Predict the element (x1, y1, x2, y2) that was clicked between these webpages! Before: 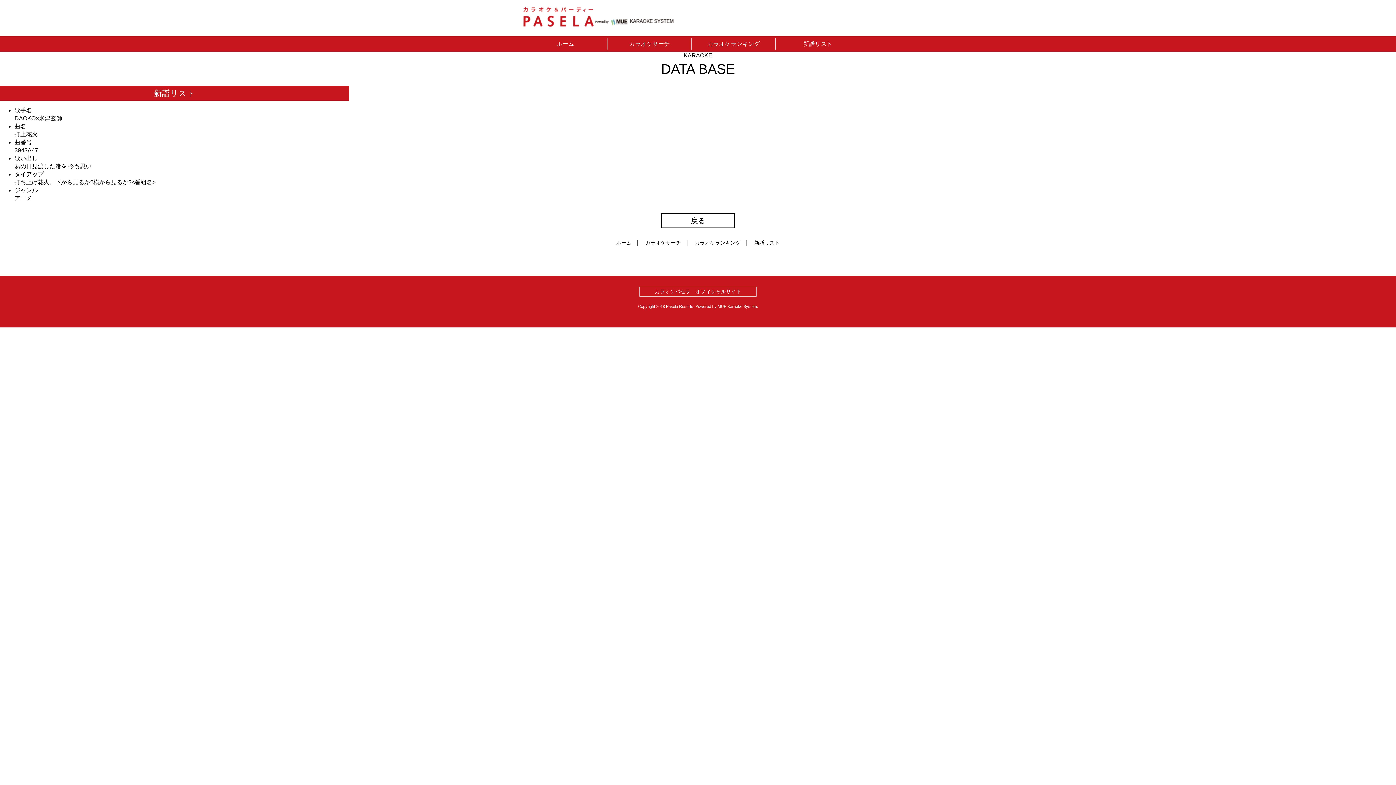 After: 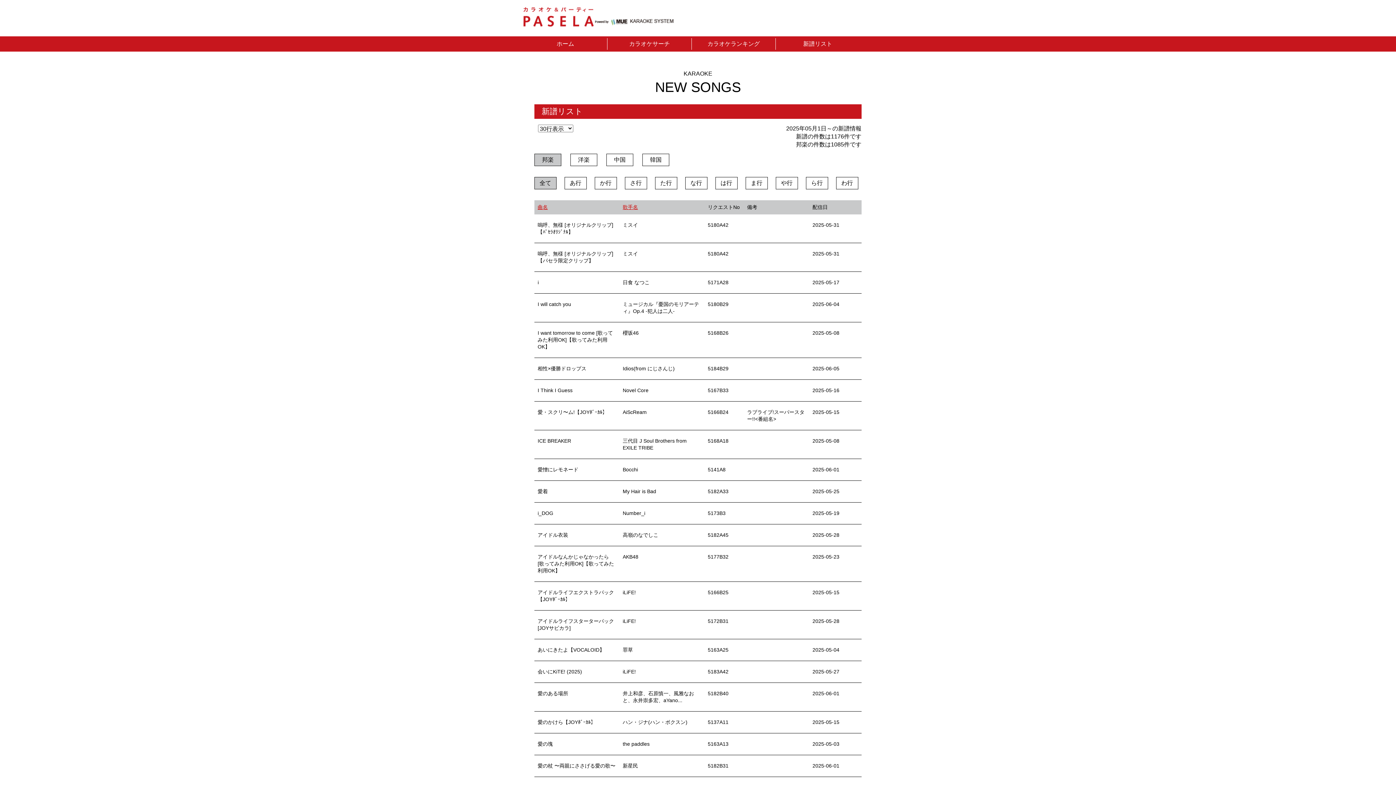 Action: bbox: (776, 38, 859, 49) label: 新譜リスト